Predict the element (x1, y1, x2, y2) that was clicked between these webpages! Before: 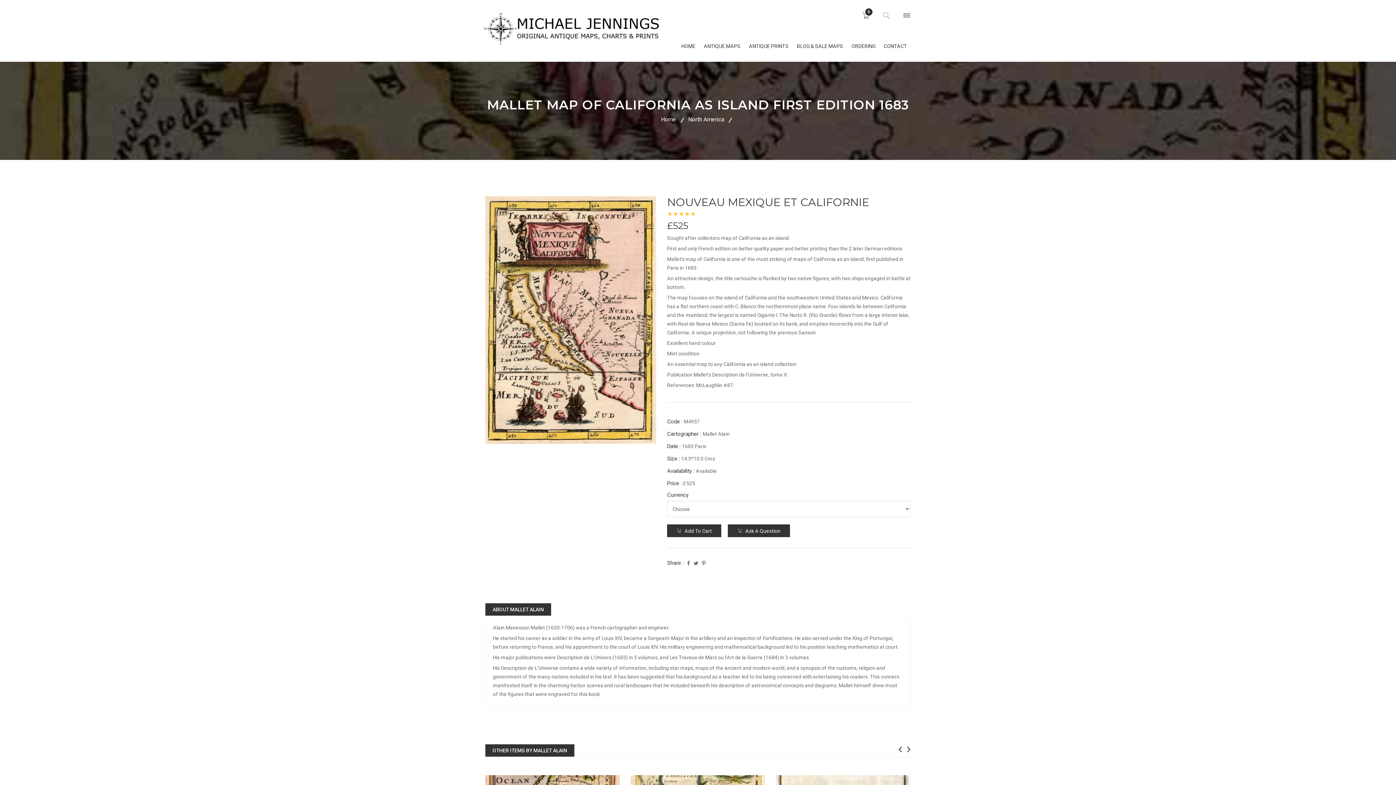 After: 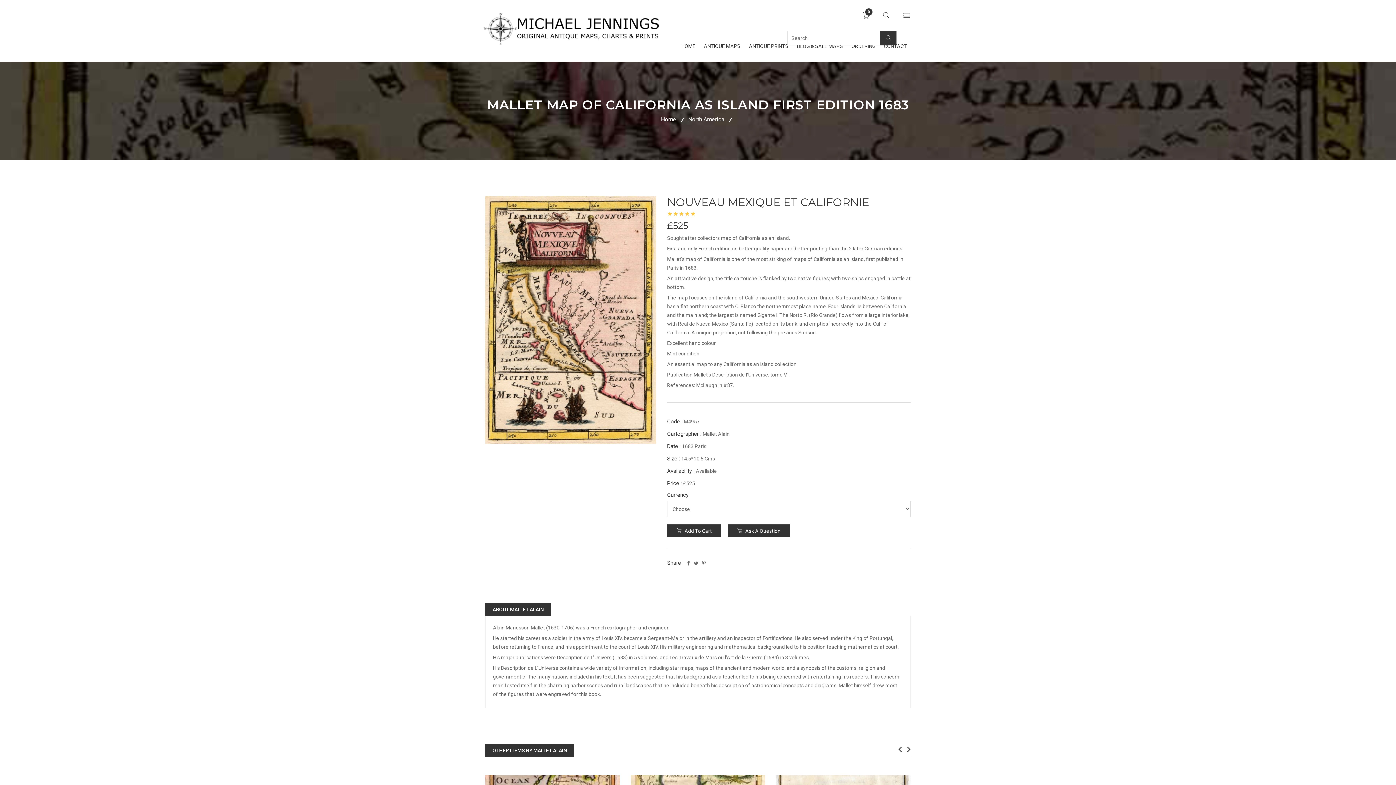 Action: bbox: (876, 0, 896, 30)